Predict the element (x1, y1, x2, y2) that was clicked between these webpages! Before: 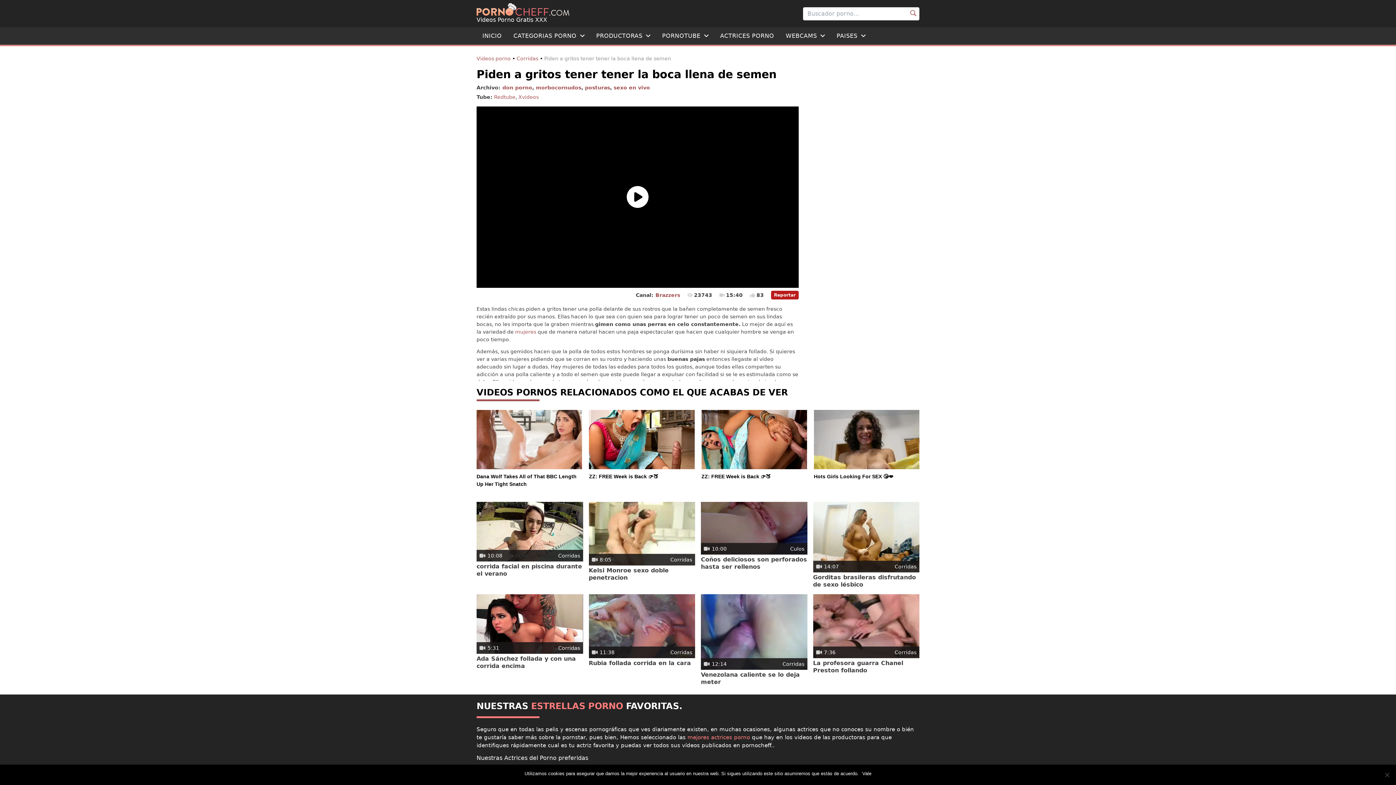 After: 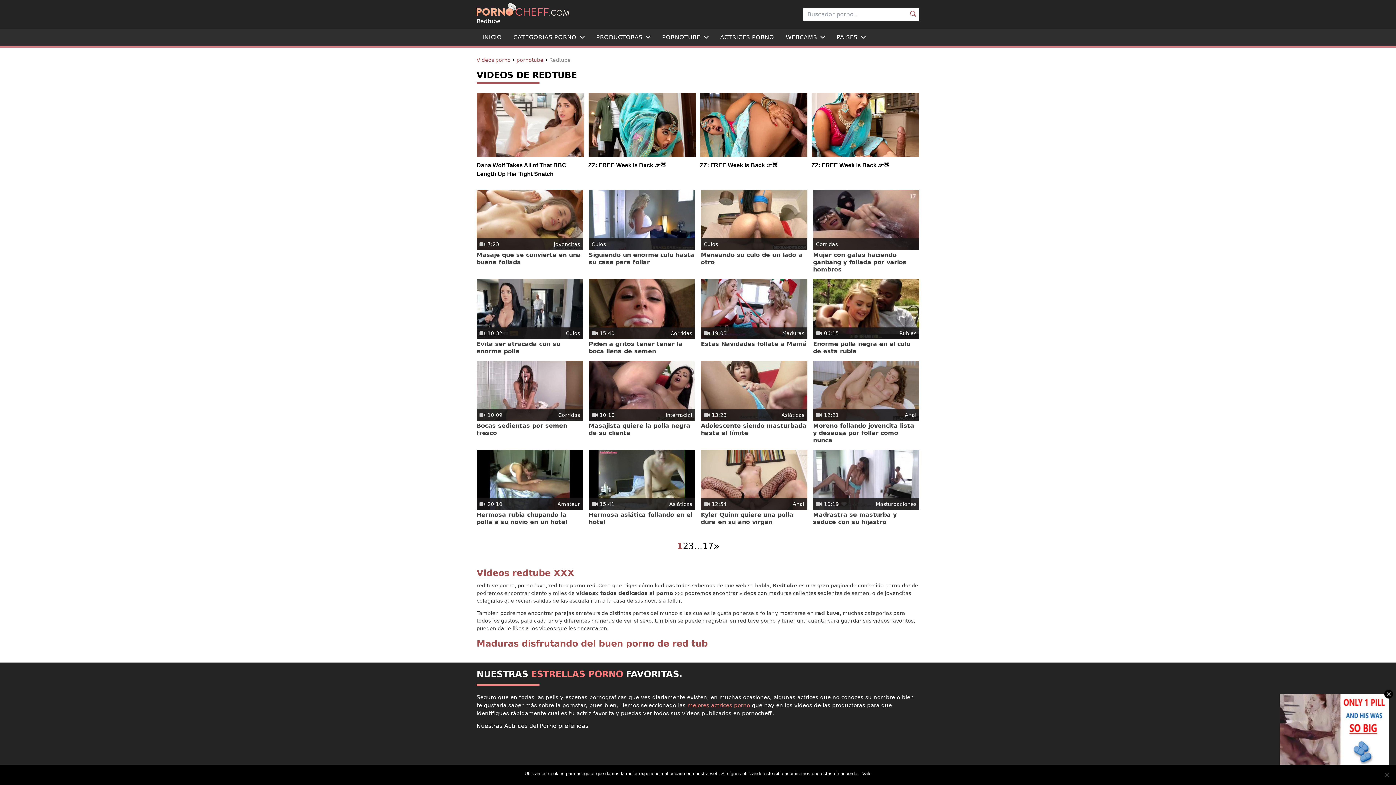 Action: label: Redtube bbox: (494, 94, 515, 100)